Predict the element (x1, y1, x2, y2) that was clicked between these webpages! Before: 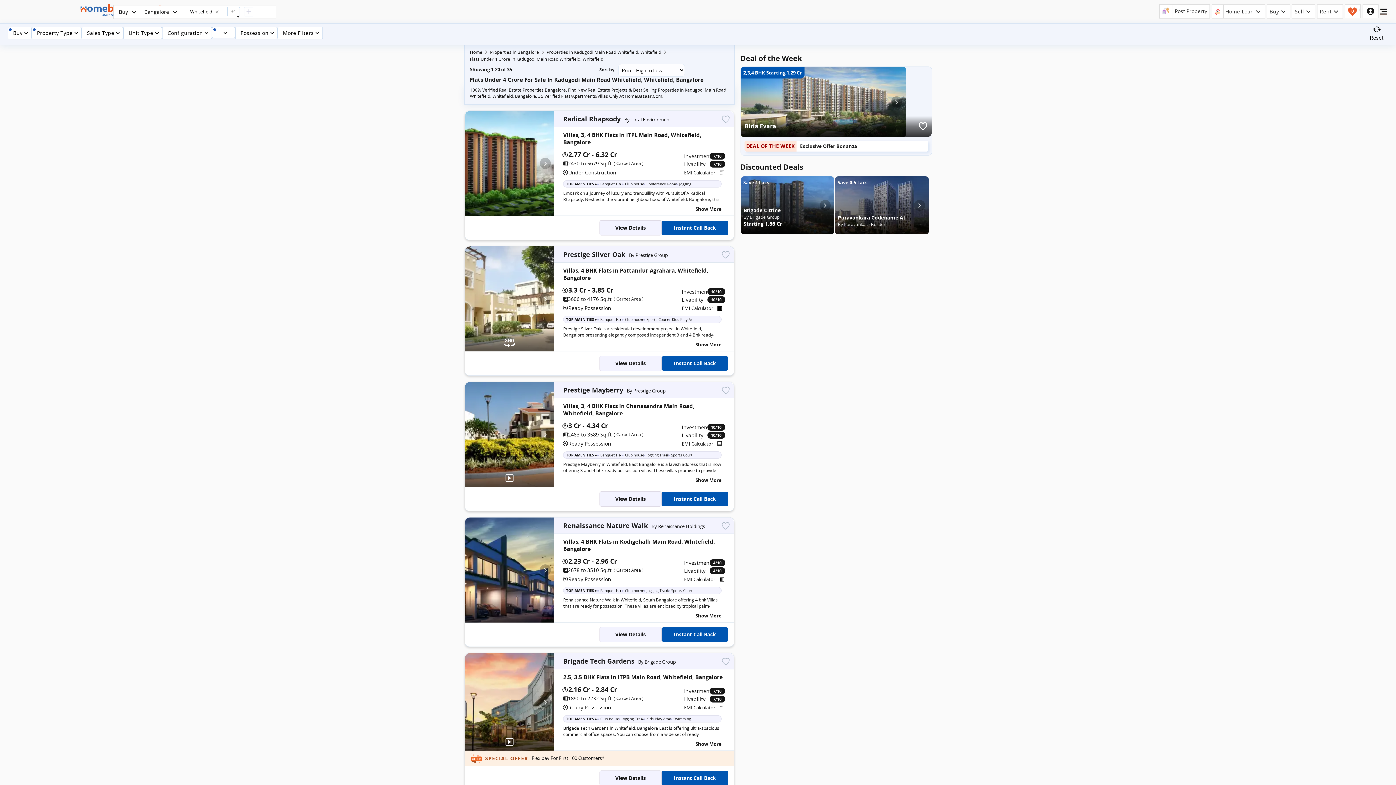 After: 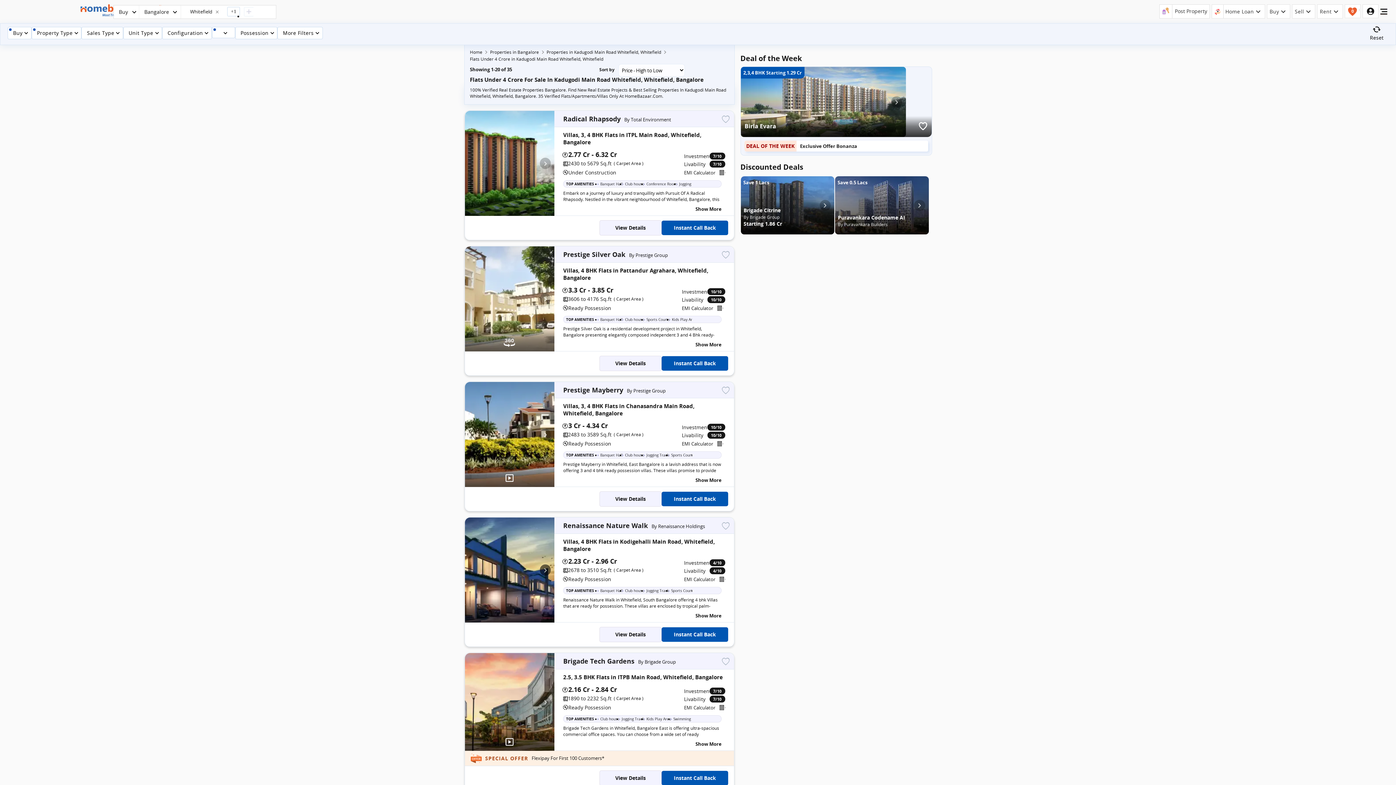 Action: label: next button bbox: (539, 564, 550, 575)